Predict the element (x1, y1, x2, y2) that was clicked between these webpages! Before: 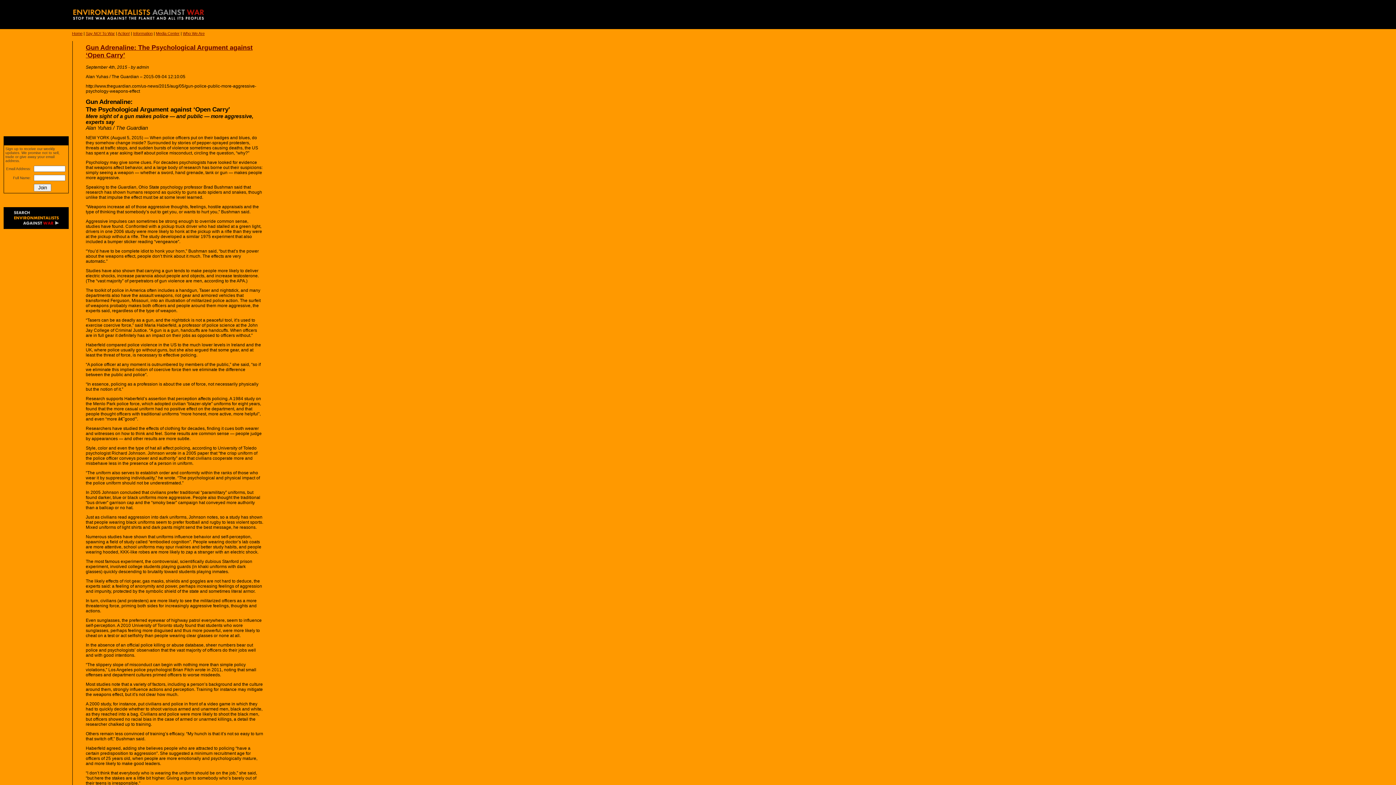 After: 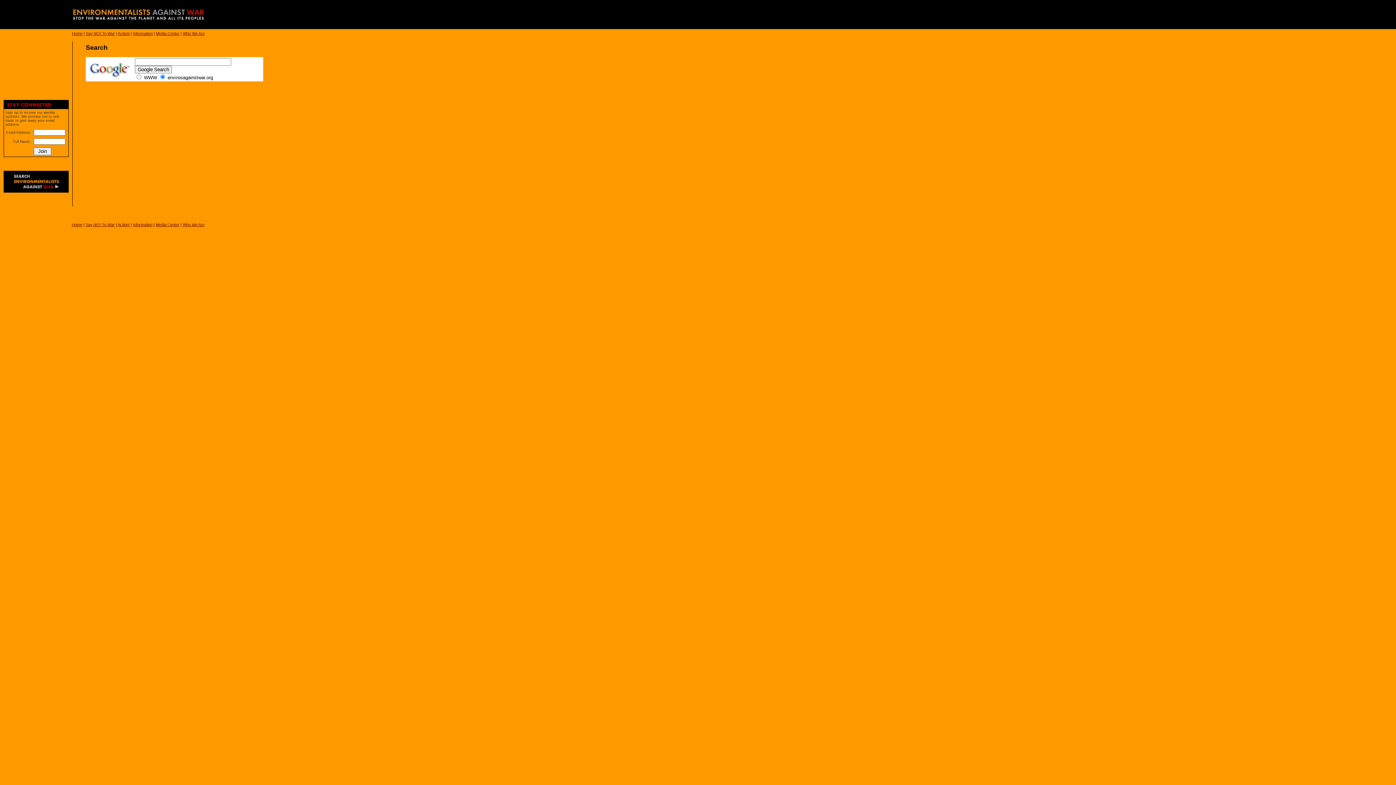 Action: bbox: (12, 223, 60, 228)